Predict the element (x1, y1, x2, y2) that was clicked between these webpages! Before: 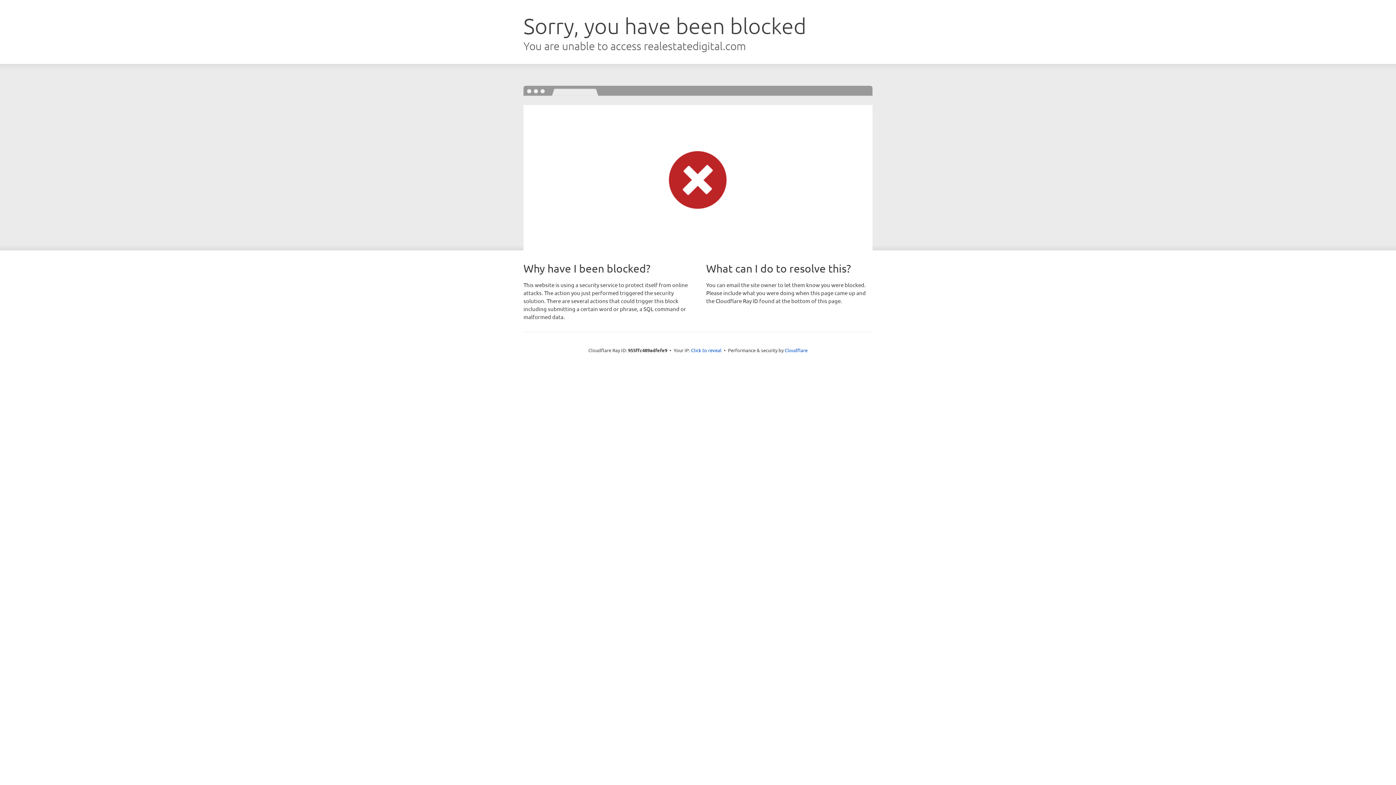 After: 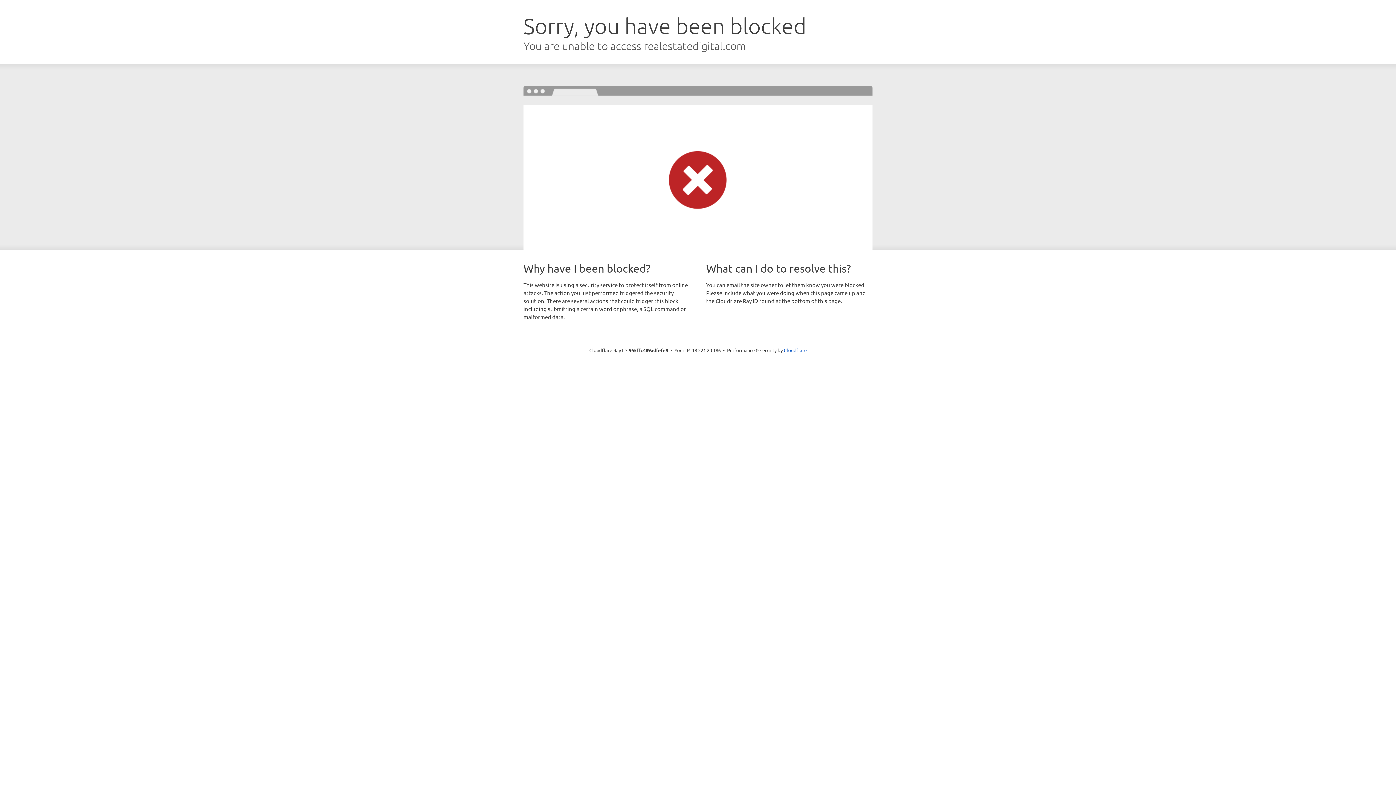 Action: label: Click to reveal bbox: (691, 346, 721, 353)